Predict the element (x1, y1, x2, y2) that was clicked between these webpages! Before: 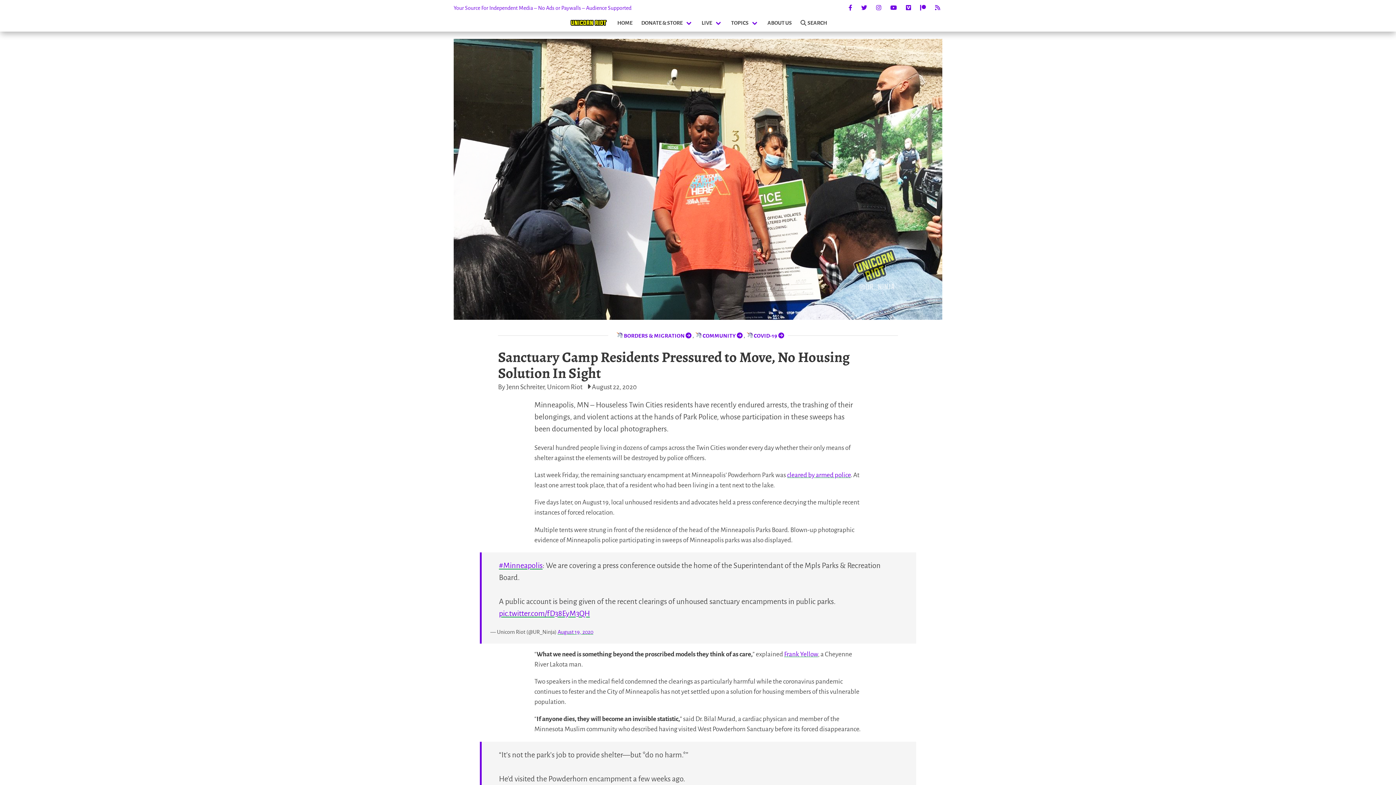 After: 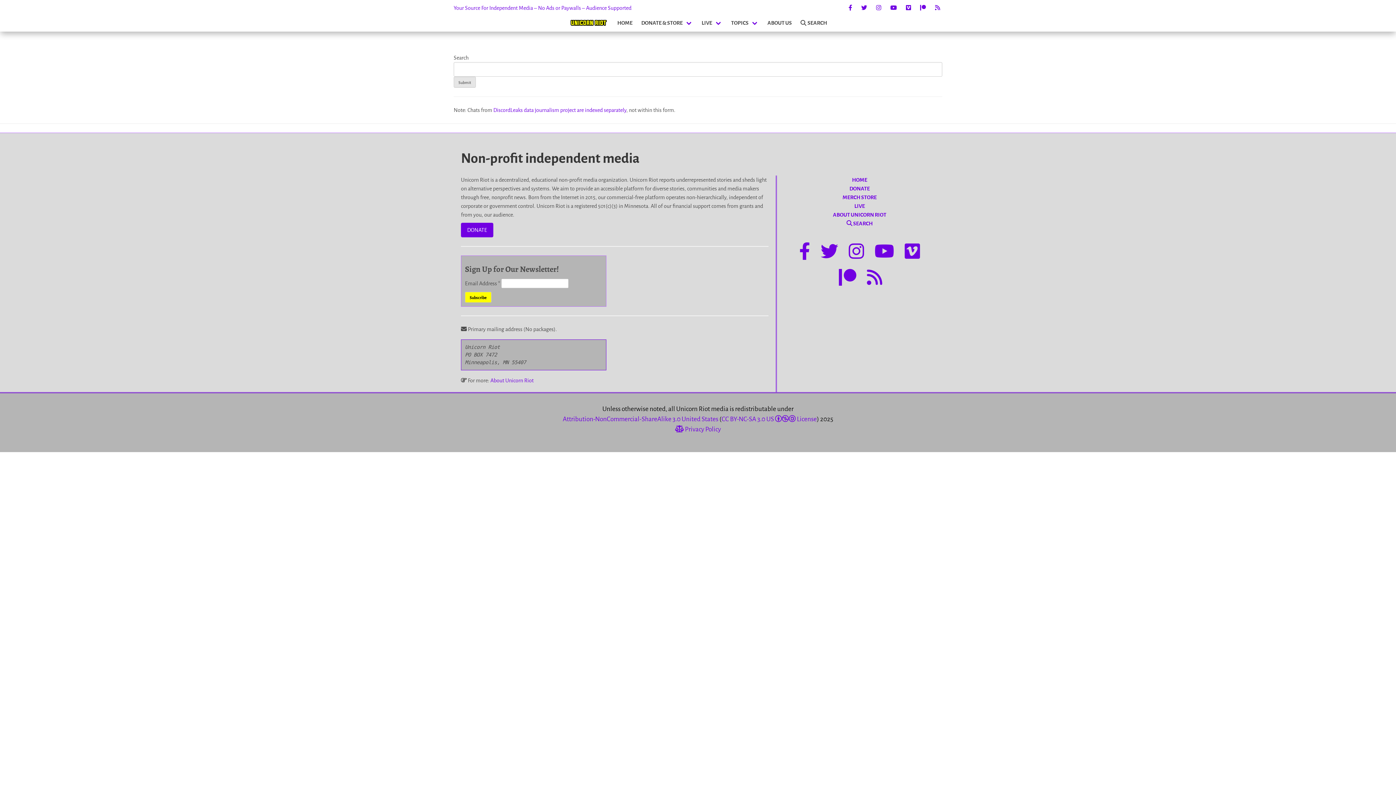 Action: label: SEARCH bbox: (796, 14, 831, 31)